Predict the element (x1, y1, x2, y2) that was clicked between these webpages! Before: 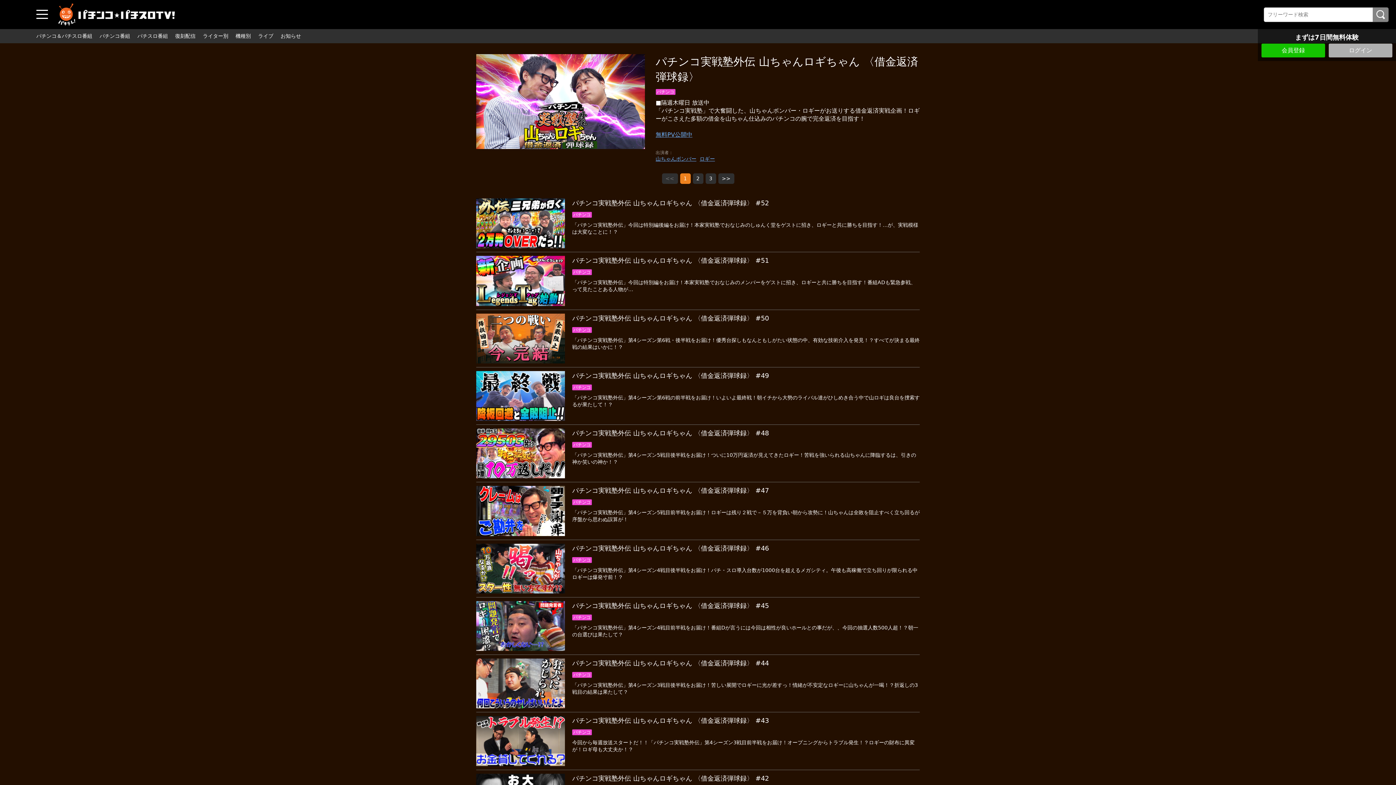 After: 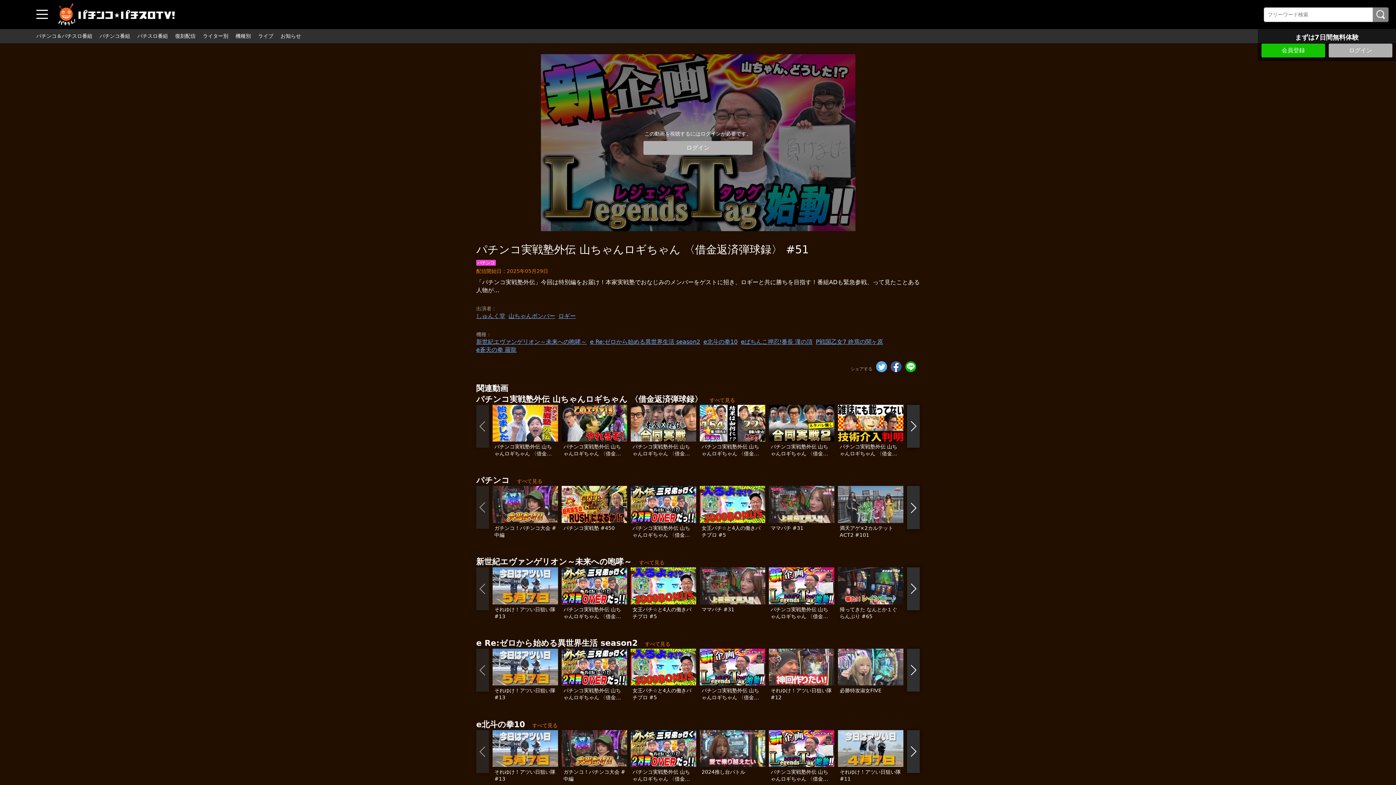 Action: bbox: (476, 256, 565, 306)